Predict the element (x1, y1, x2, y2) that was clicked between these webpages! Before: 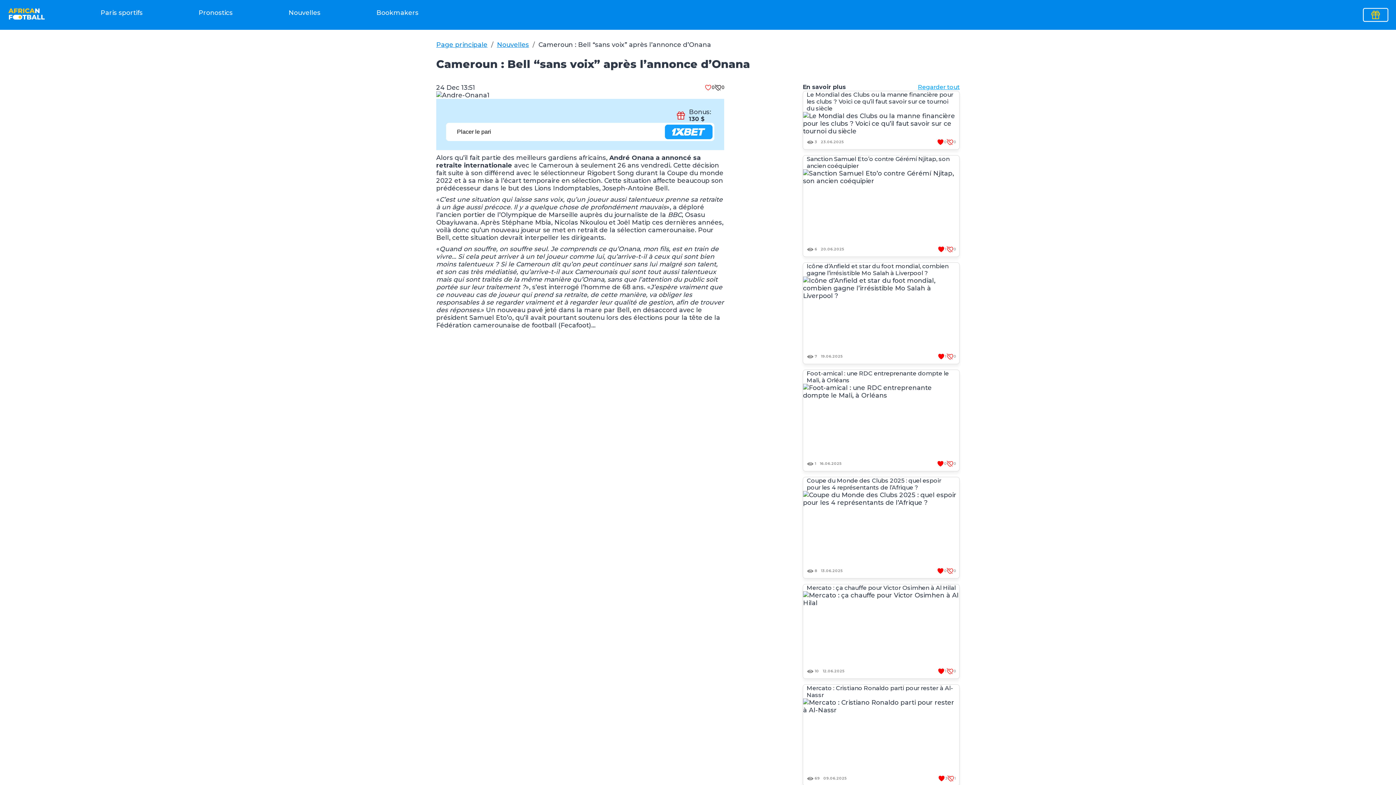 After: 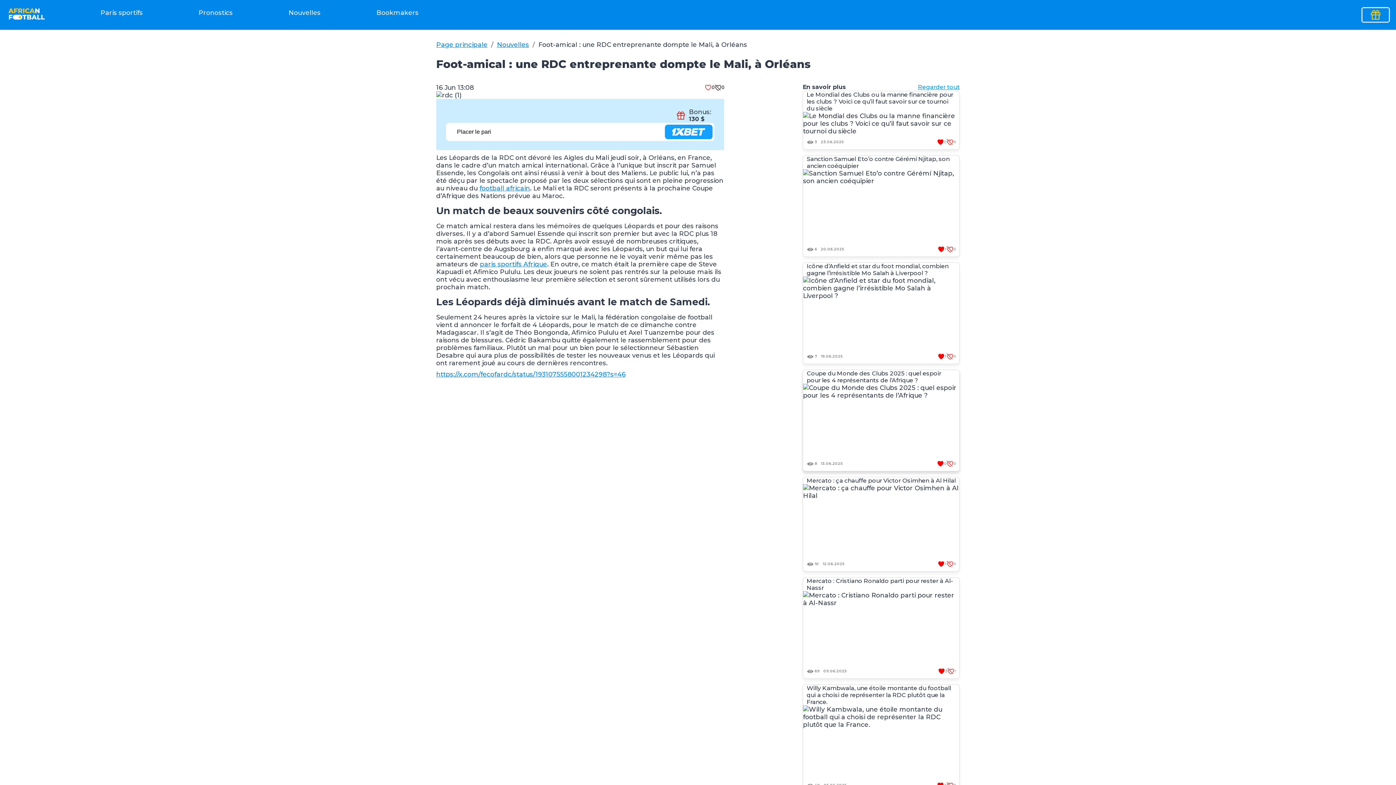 Action: bbox: (803, 370, 959, 471)